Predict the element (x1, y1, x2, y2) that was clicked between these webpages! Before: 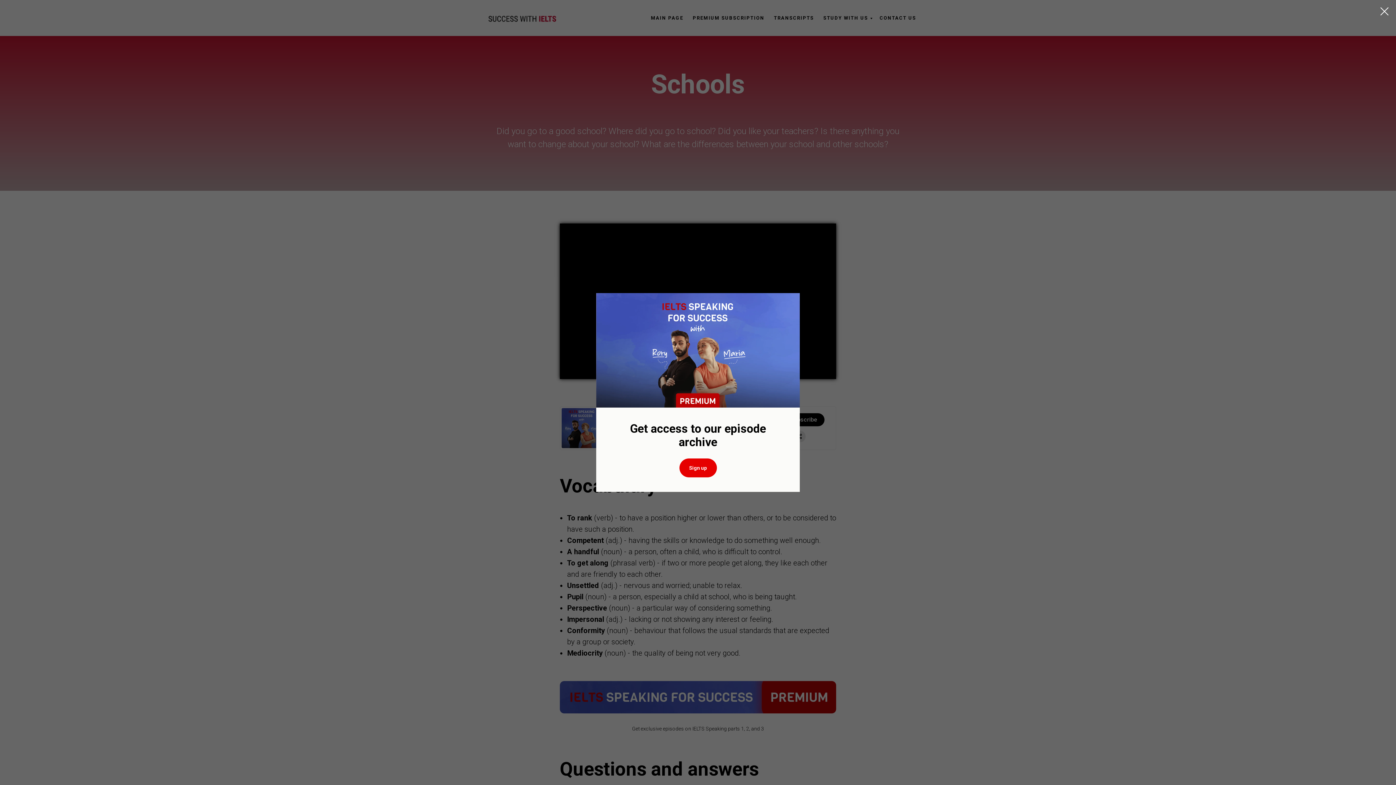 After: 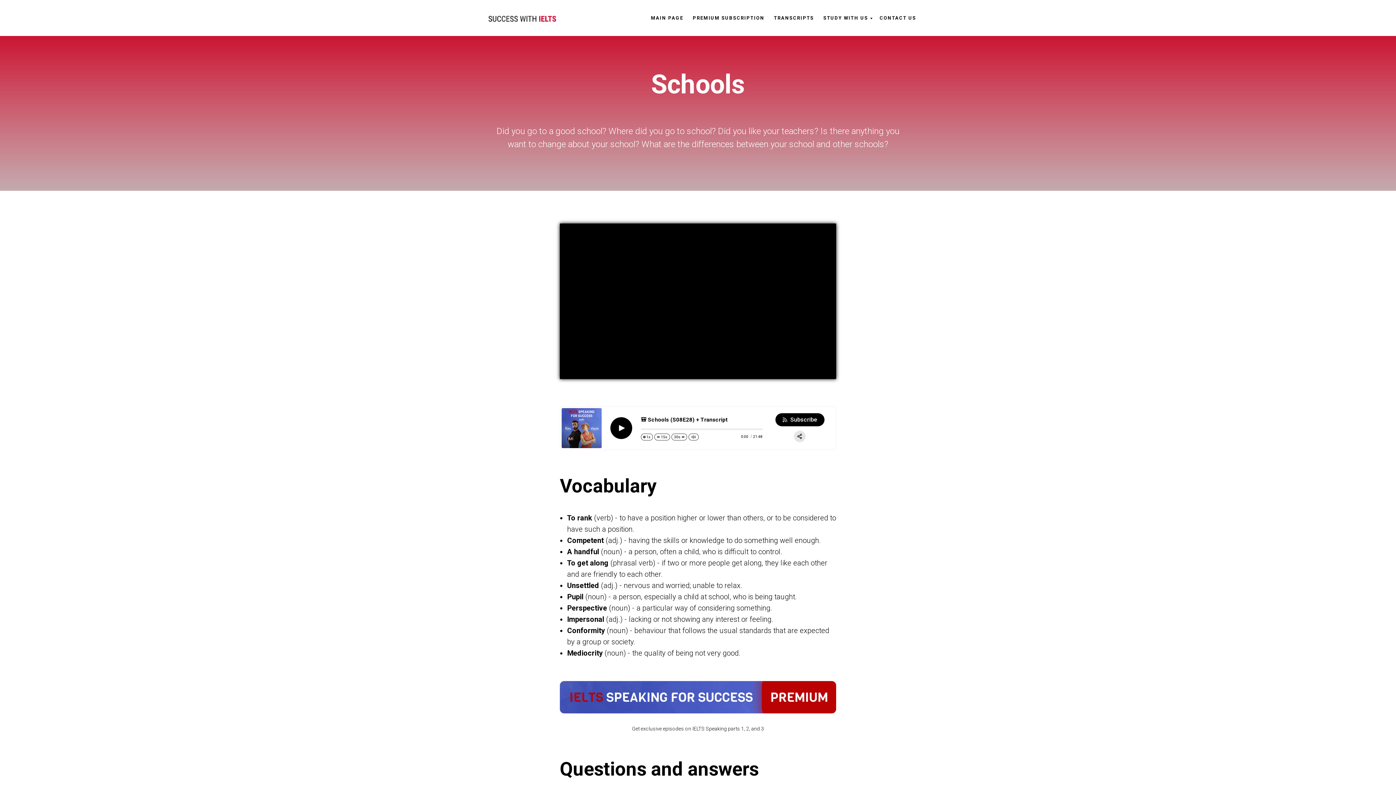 Action: bbox: (1377, 3, 1392, 19) label: Закрыть диалоговое окно